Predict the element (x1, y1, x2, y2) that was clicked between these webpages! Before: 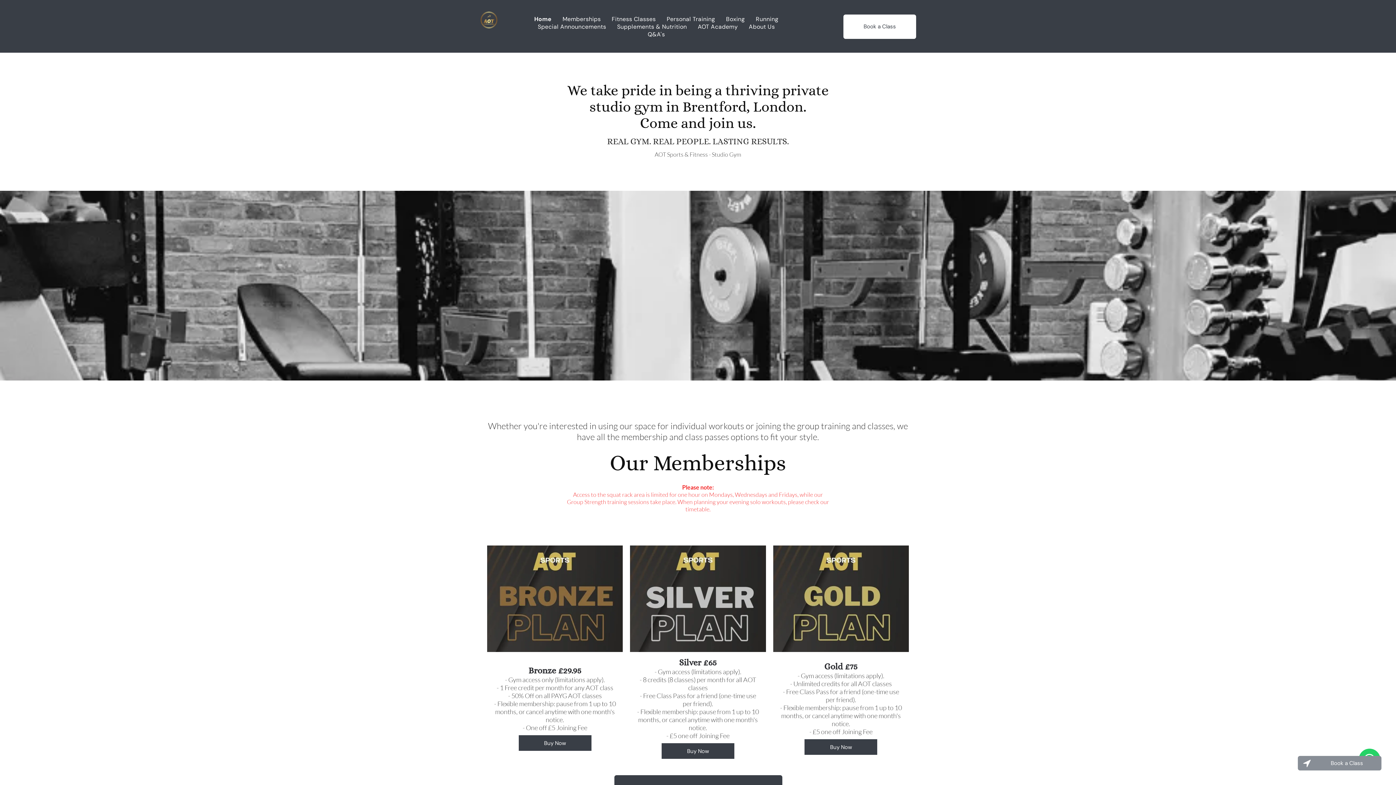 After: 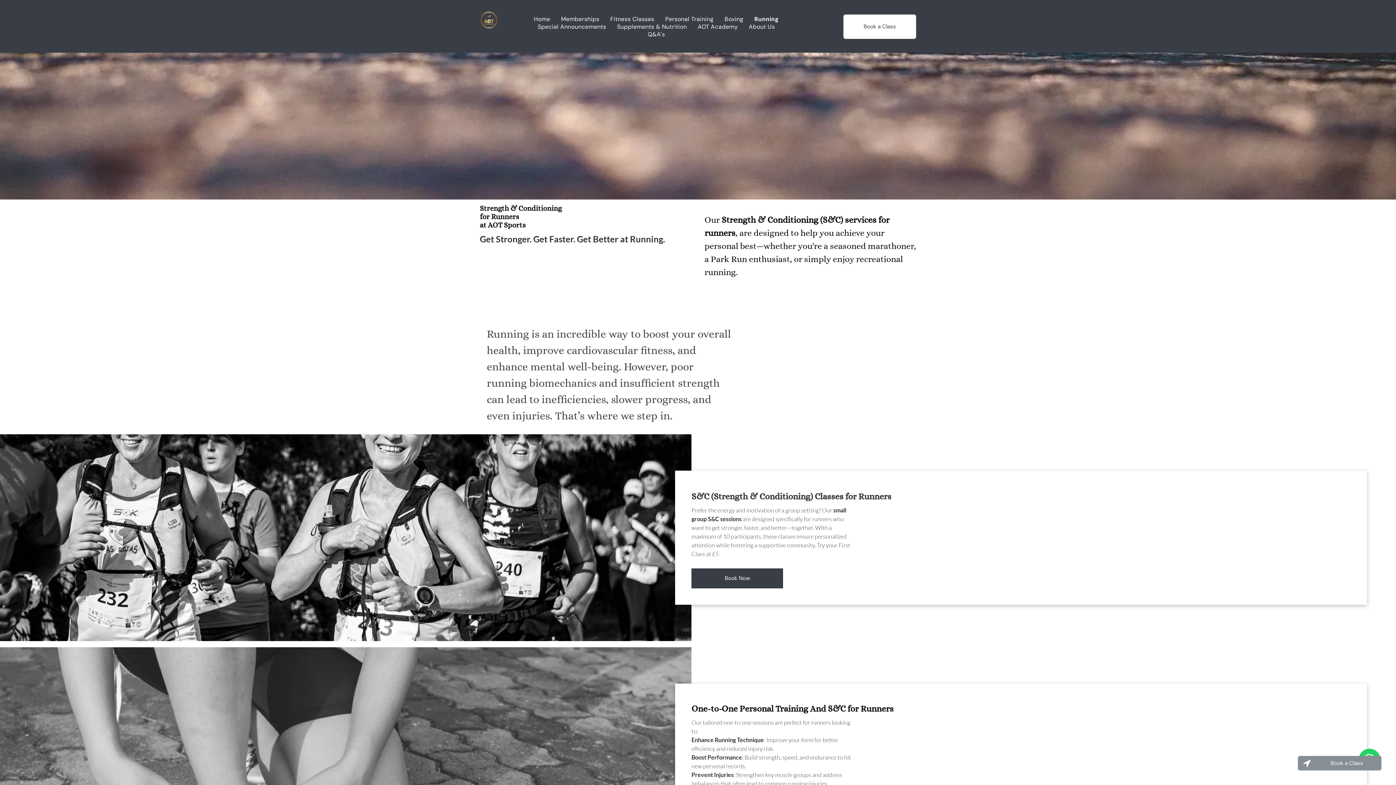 Action: label: Running bbox: (750, 15, 784, 22)